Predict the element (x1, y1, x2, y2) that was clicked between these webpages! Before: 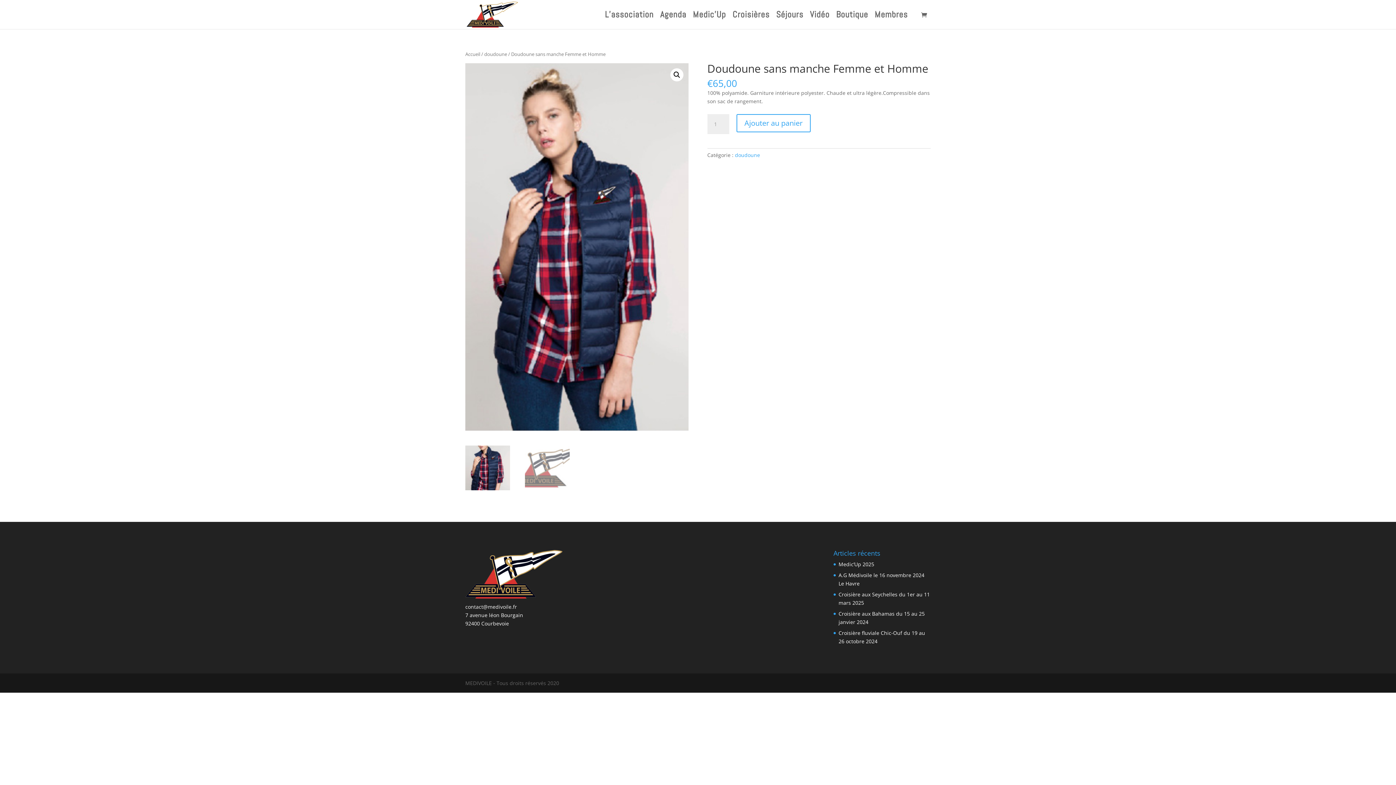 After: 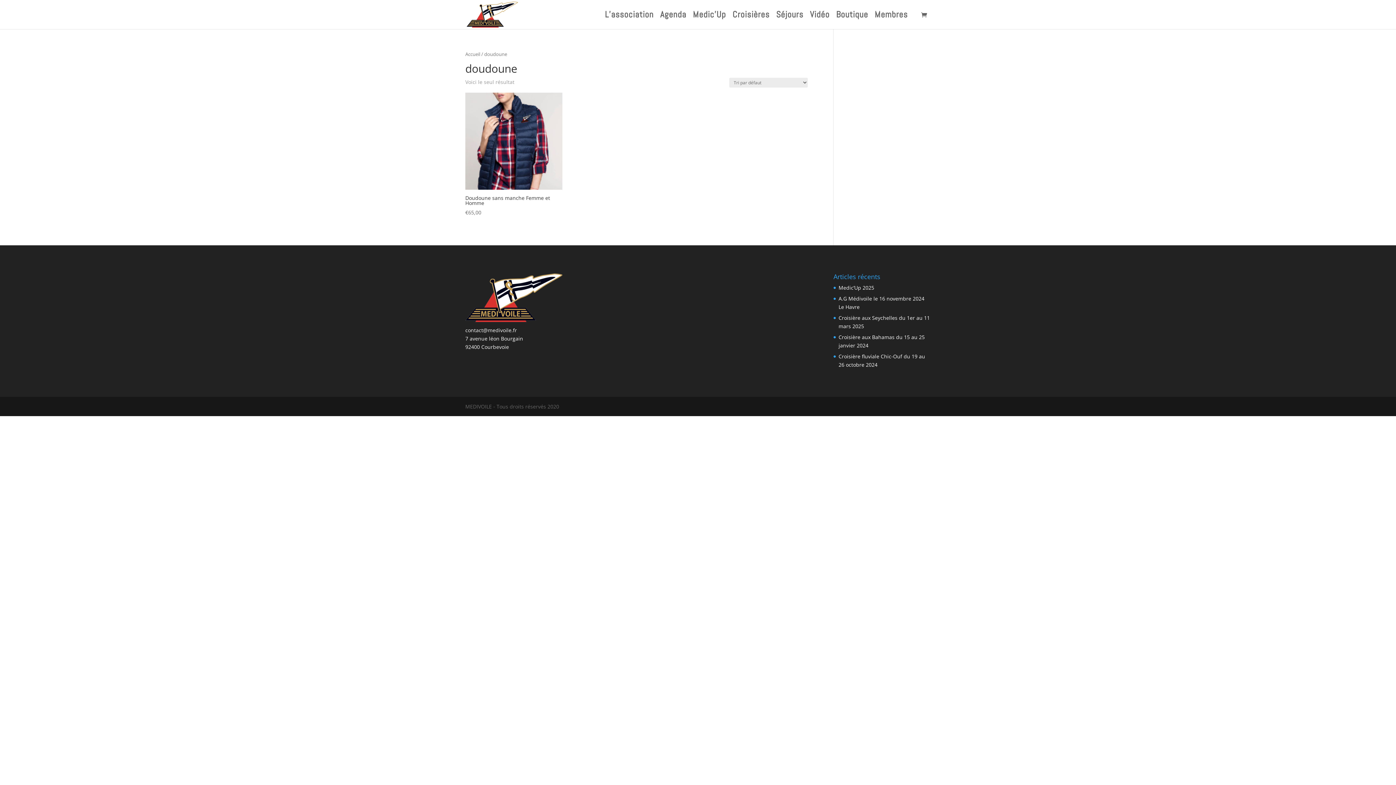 Action: bbox: (735, 151, 760, 158) label: doudoune